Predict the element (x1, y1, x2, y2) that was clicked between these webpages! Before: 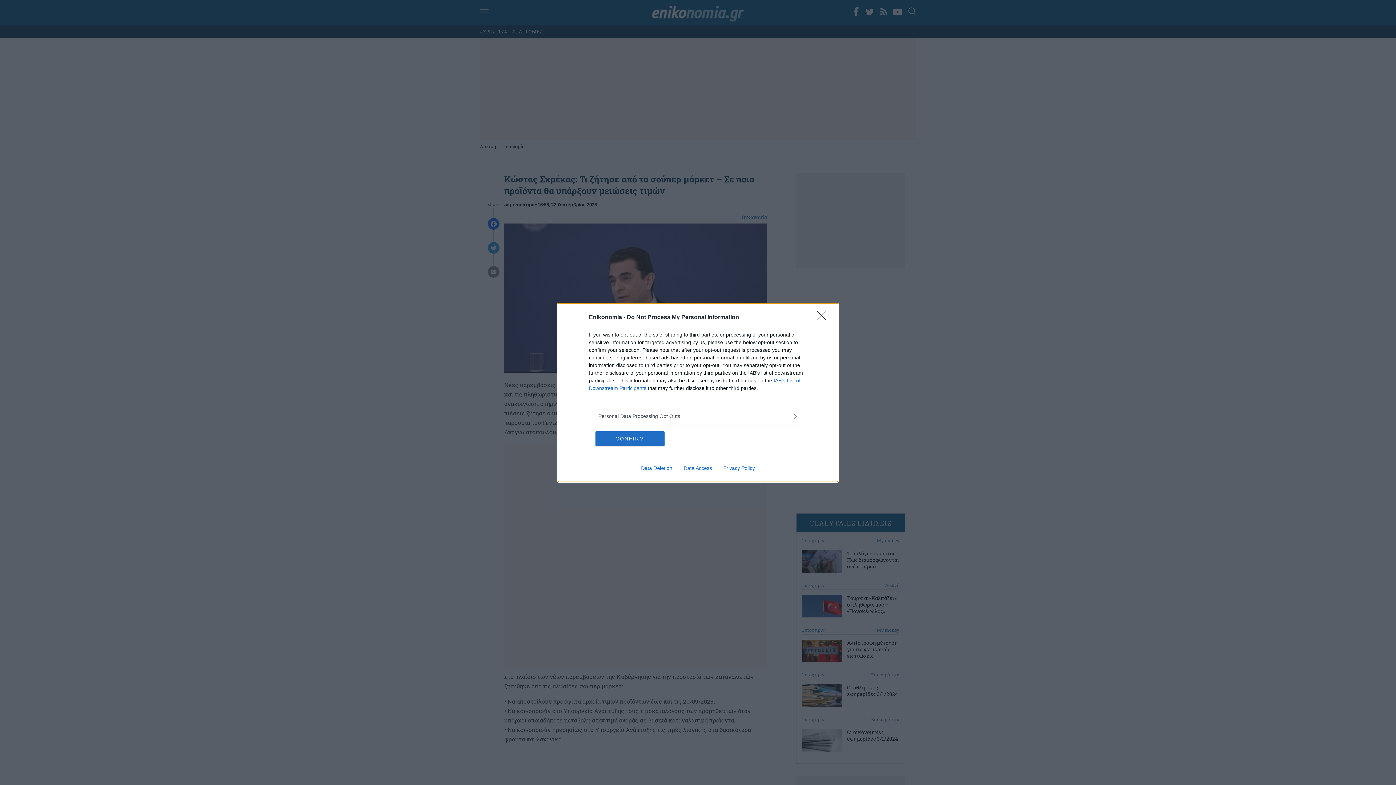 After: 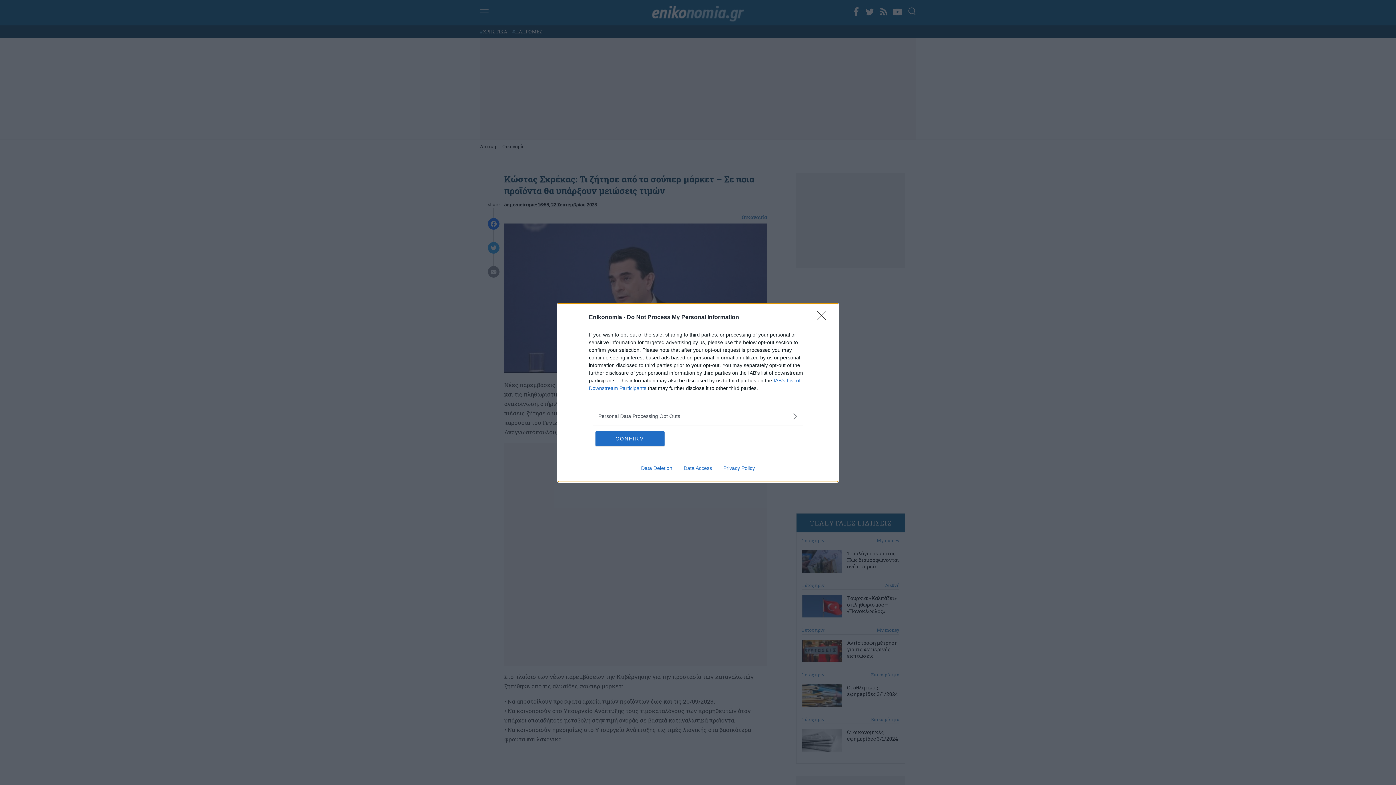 Action: bbox: (678, 465, 717, 471) label: Data Access